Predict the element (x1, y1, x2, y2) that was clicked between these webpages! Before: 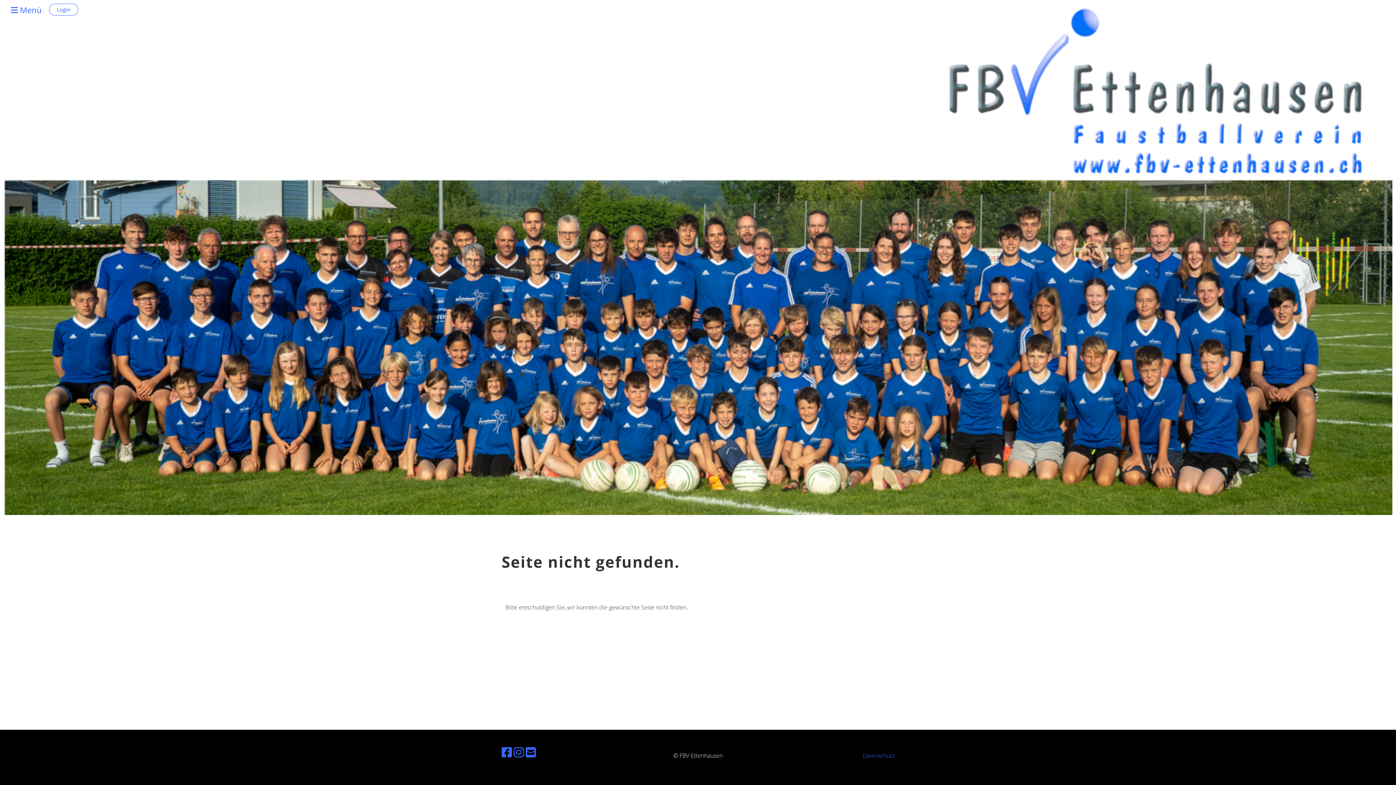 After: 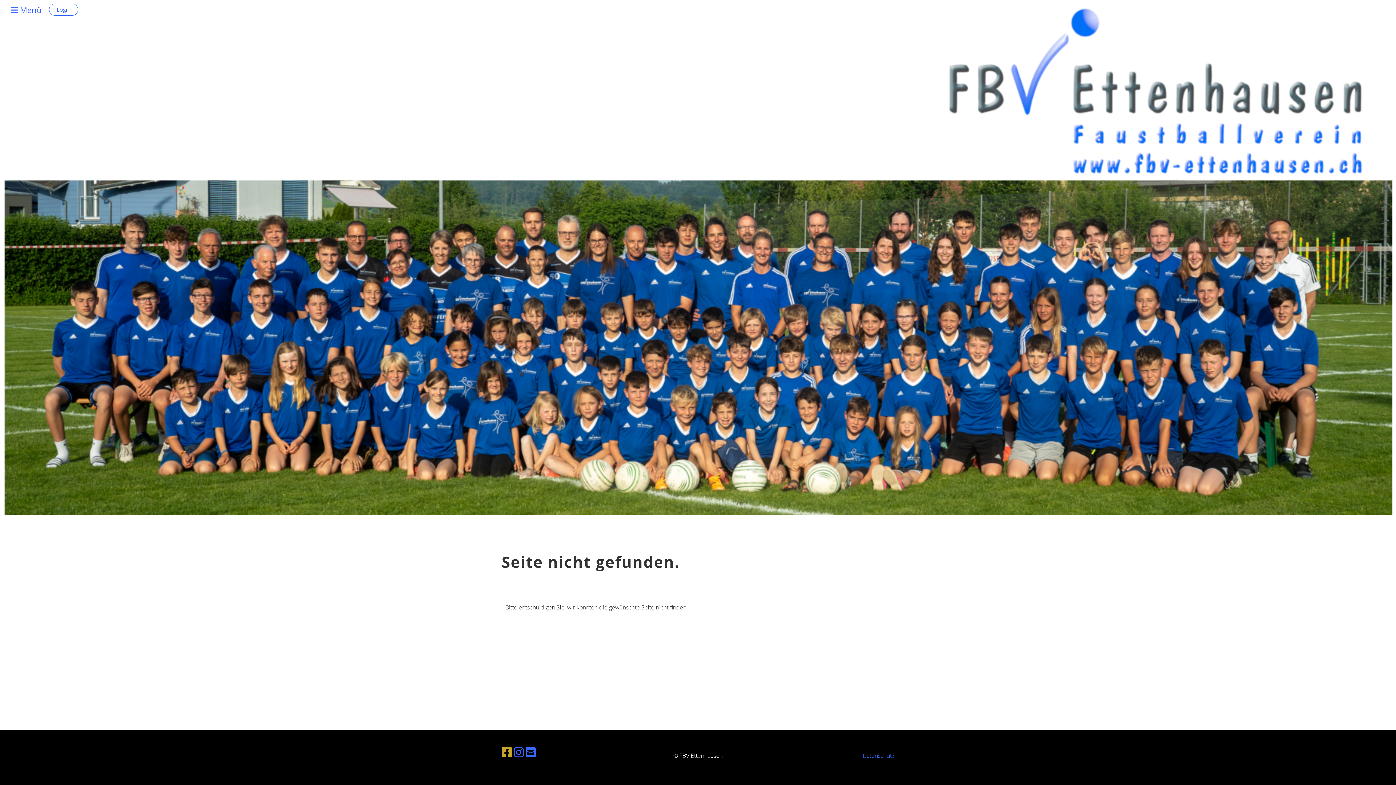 Action: bbox: (501, 744, 512, 760)